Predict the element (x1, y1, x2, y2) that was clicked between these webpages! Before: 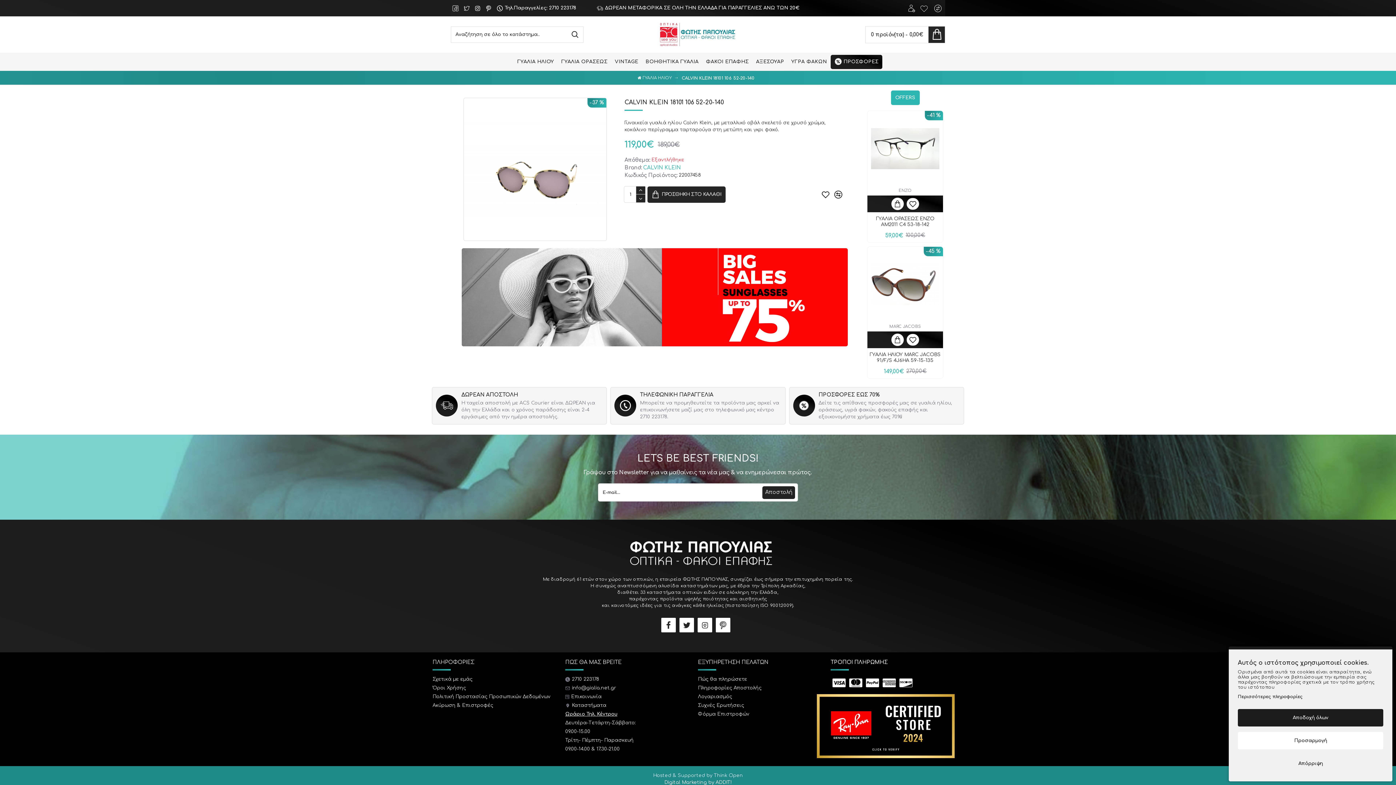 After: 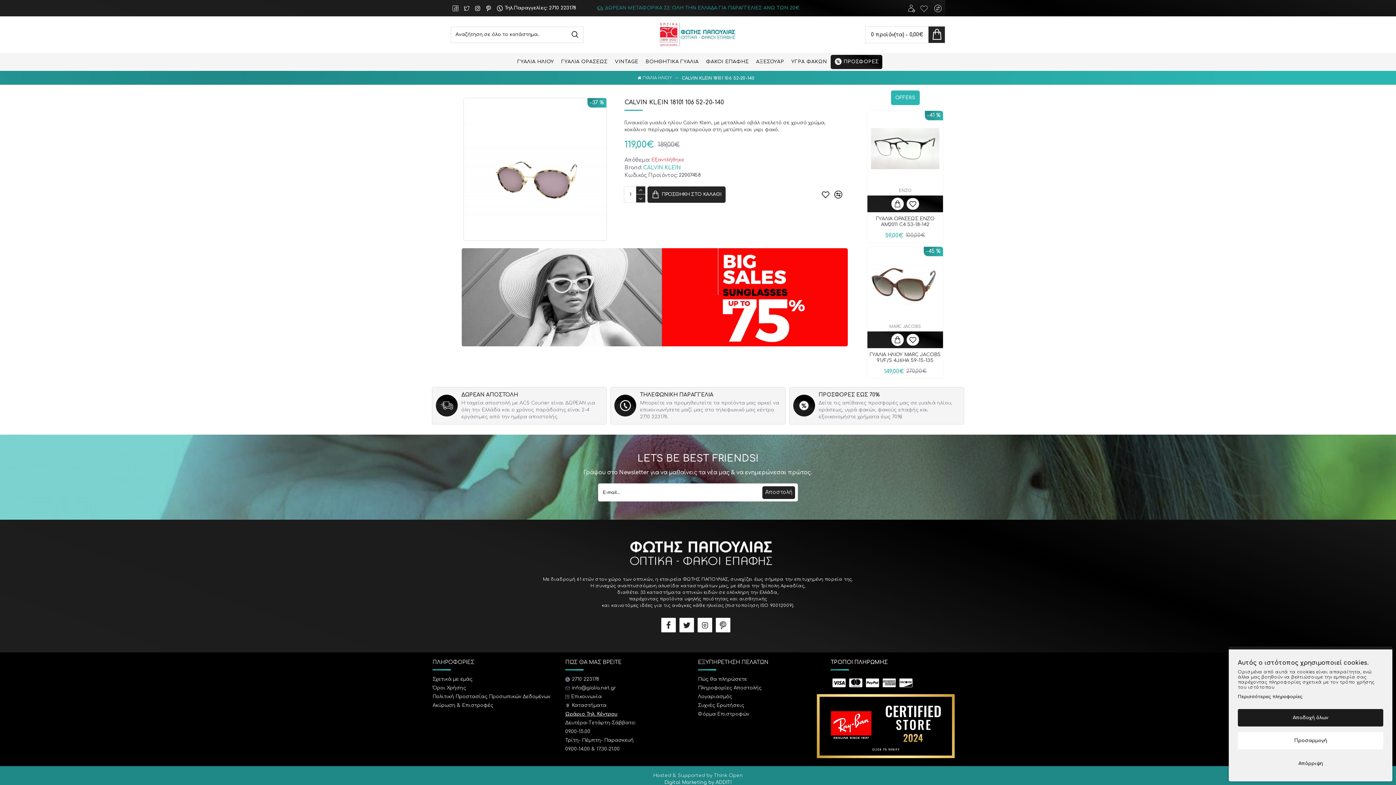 Action: label: ΔΩΡΕΑΝ ΜΕΤΑΦΟΡΙΚΑ ΣΕ ΟΛΗ ΤΗΝ ΕΛΛΑΔΑ ΓΙΑ ΠΑΡΑΓΓΕΛΙΕΣ ΑΝΩ ΤΩΝ 20€ bbox: (594, 0, 801, 16)